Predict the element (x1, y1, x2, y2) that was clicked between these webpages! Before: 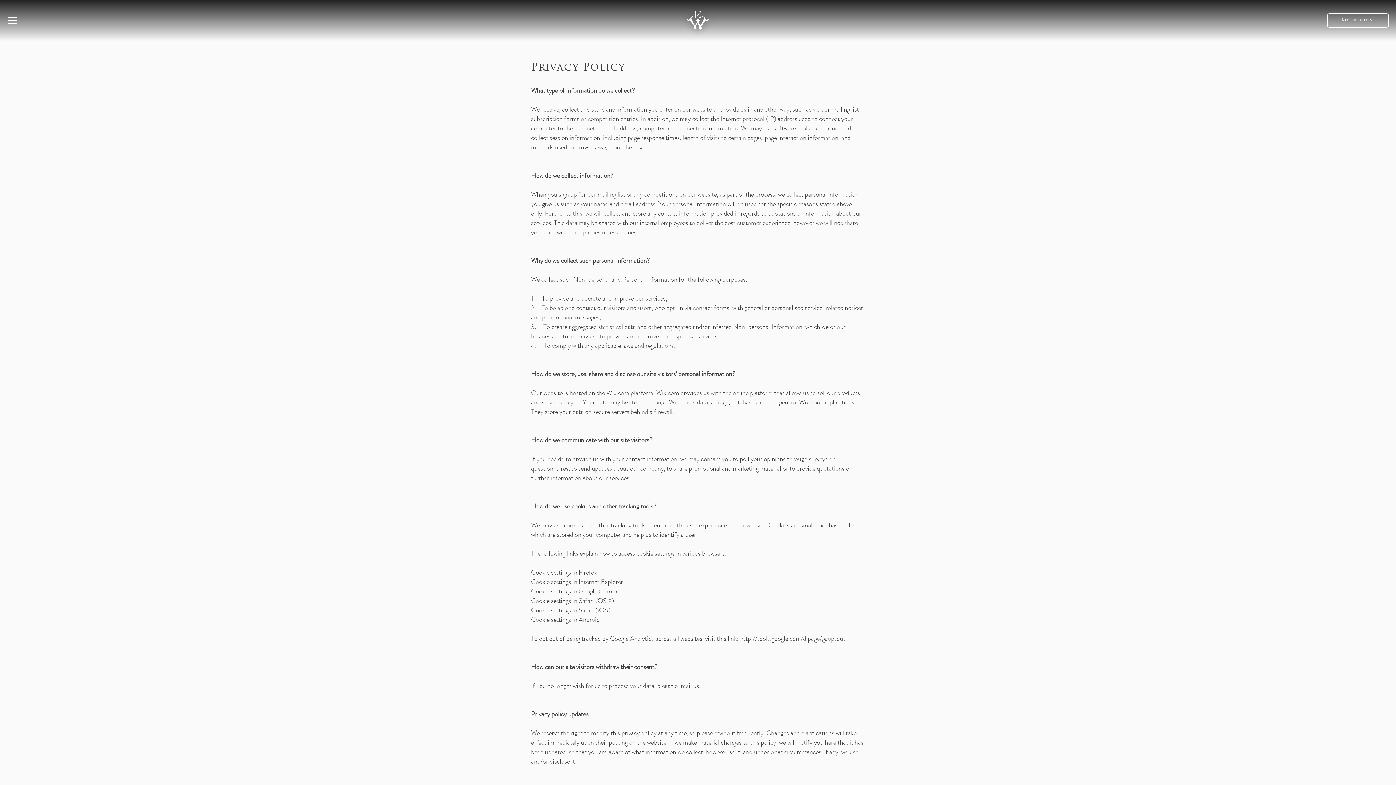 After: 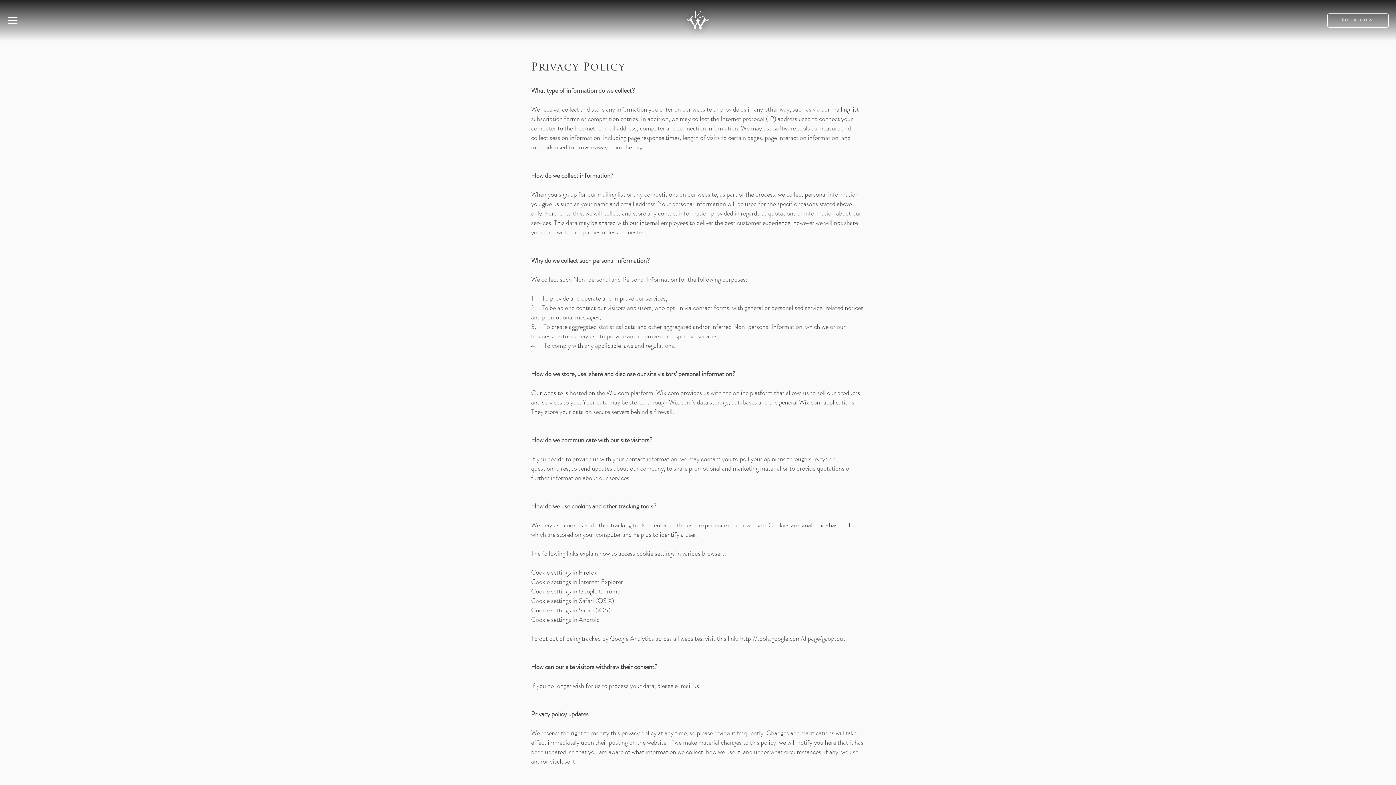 Action: label: Cookie settings in Firefox bbox: (531, 568, 597, 577)